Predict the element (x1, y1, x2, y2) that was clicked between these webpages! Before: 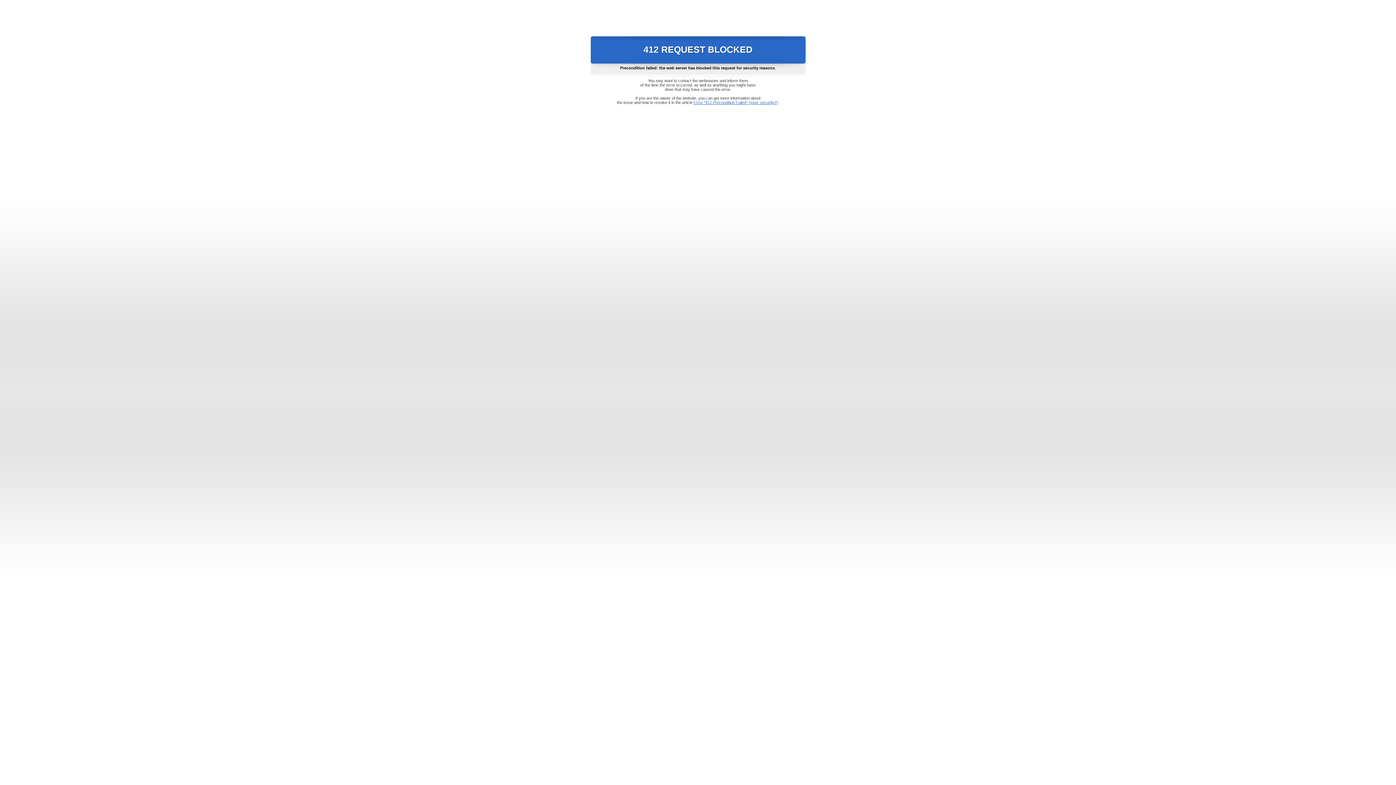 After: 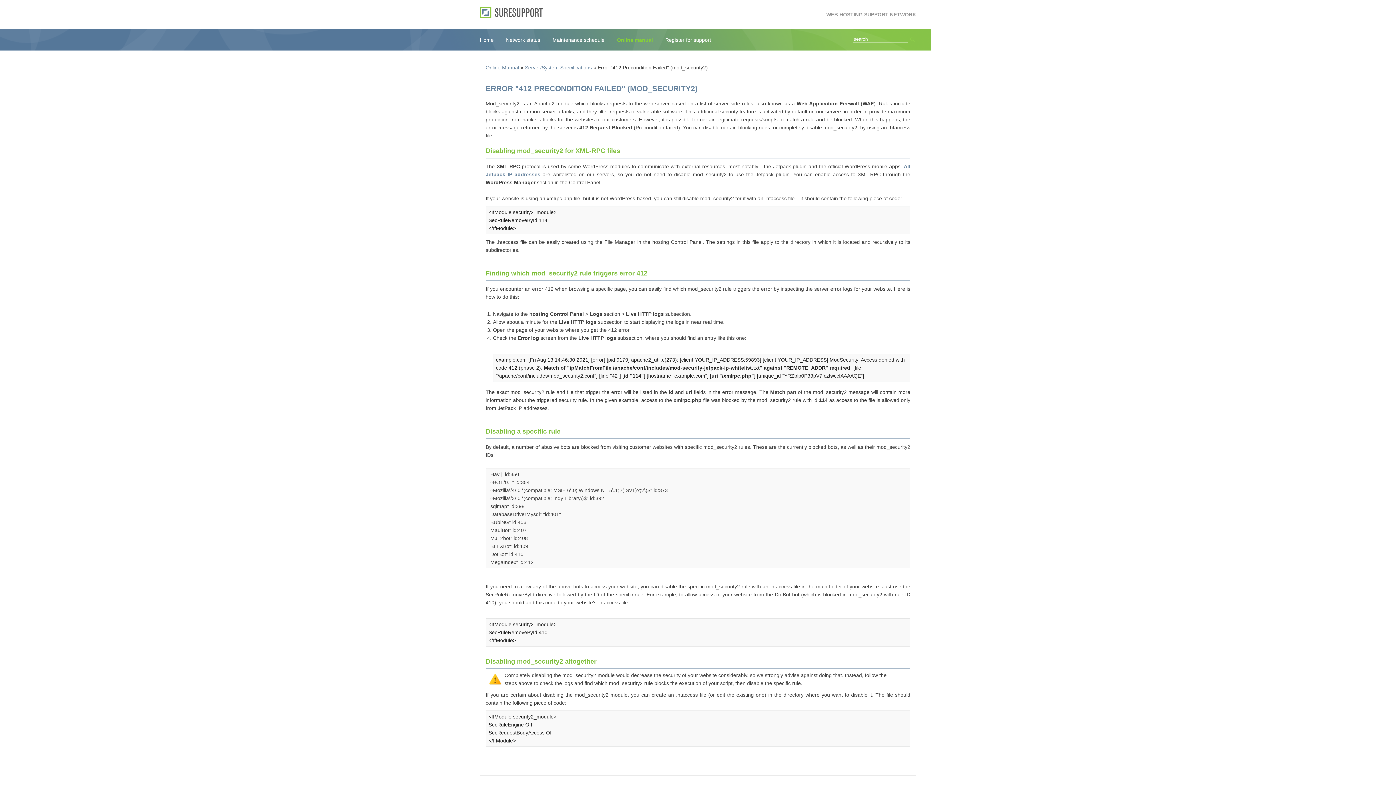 Action: bbox: (693, 100, 778, 104) label: Error "412 Precondition Failed" (mod_security2)